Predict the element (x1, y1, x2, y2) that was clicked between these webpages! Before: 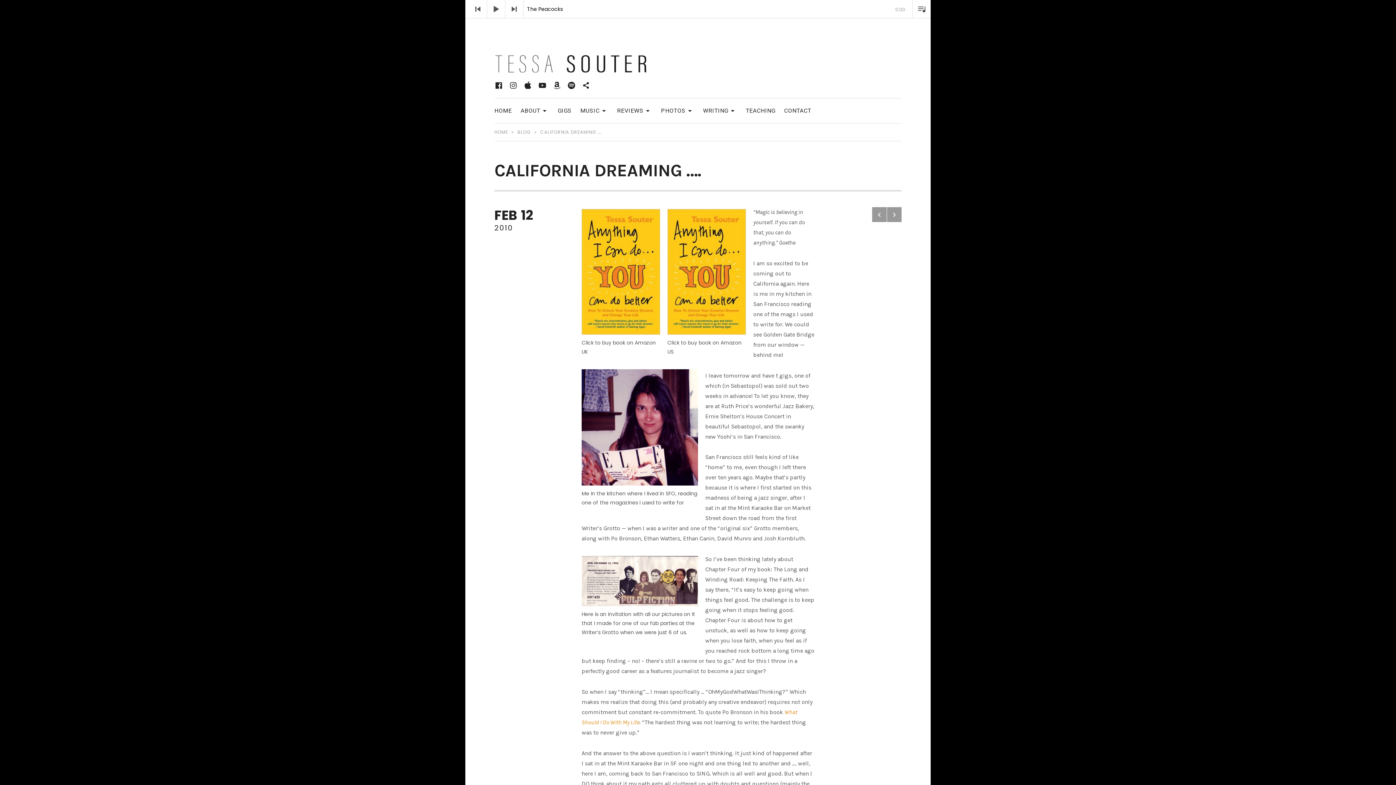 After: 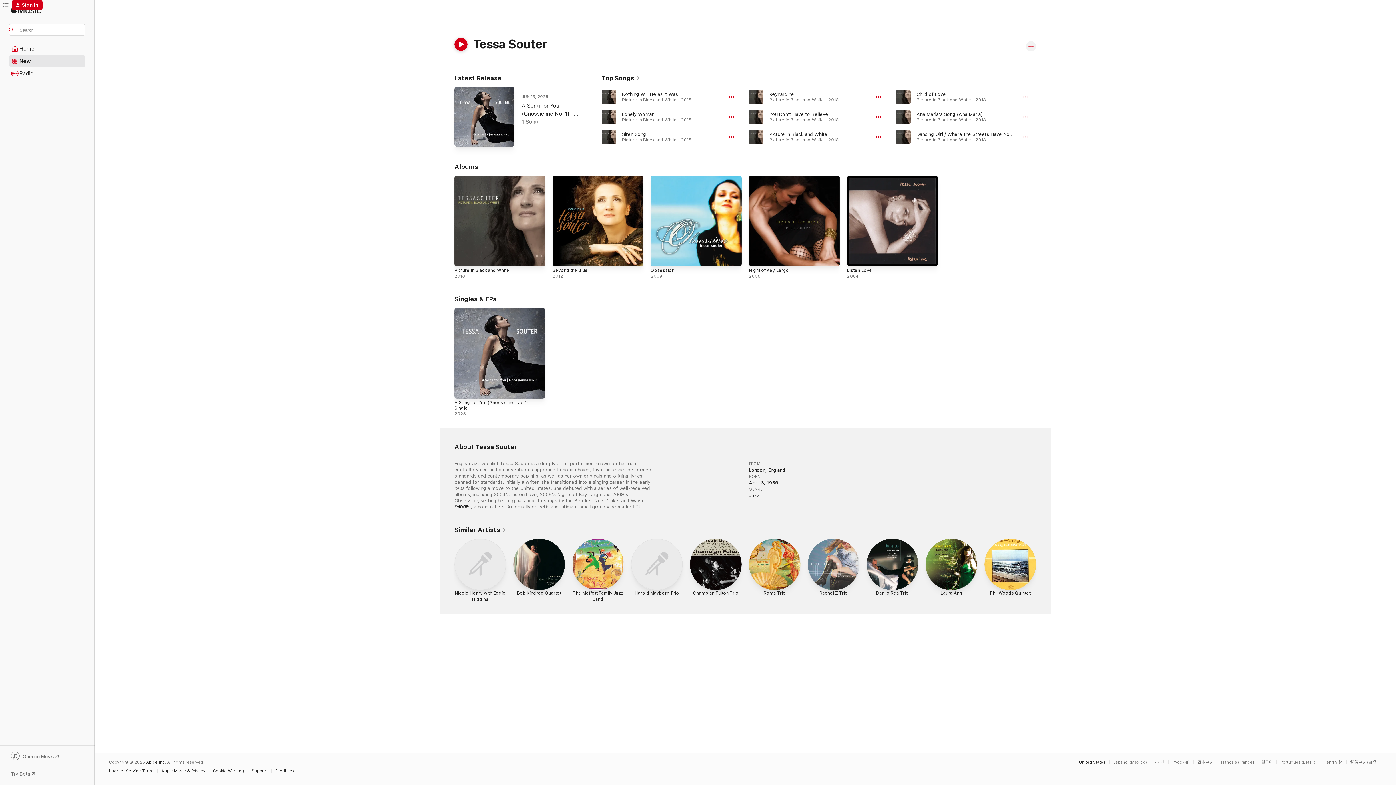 Action: label: Apple Music bbox: (523, 80, 532, 90)